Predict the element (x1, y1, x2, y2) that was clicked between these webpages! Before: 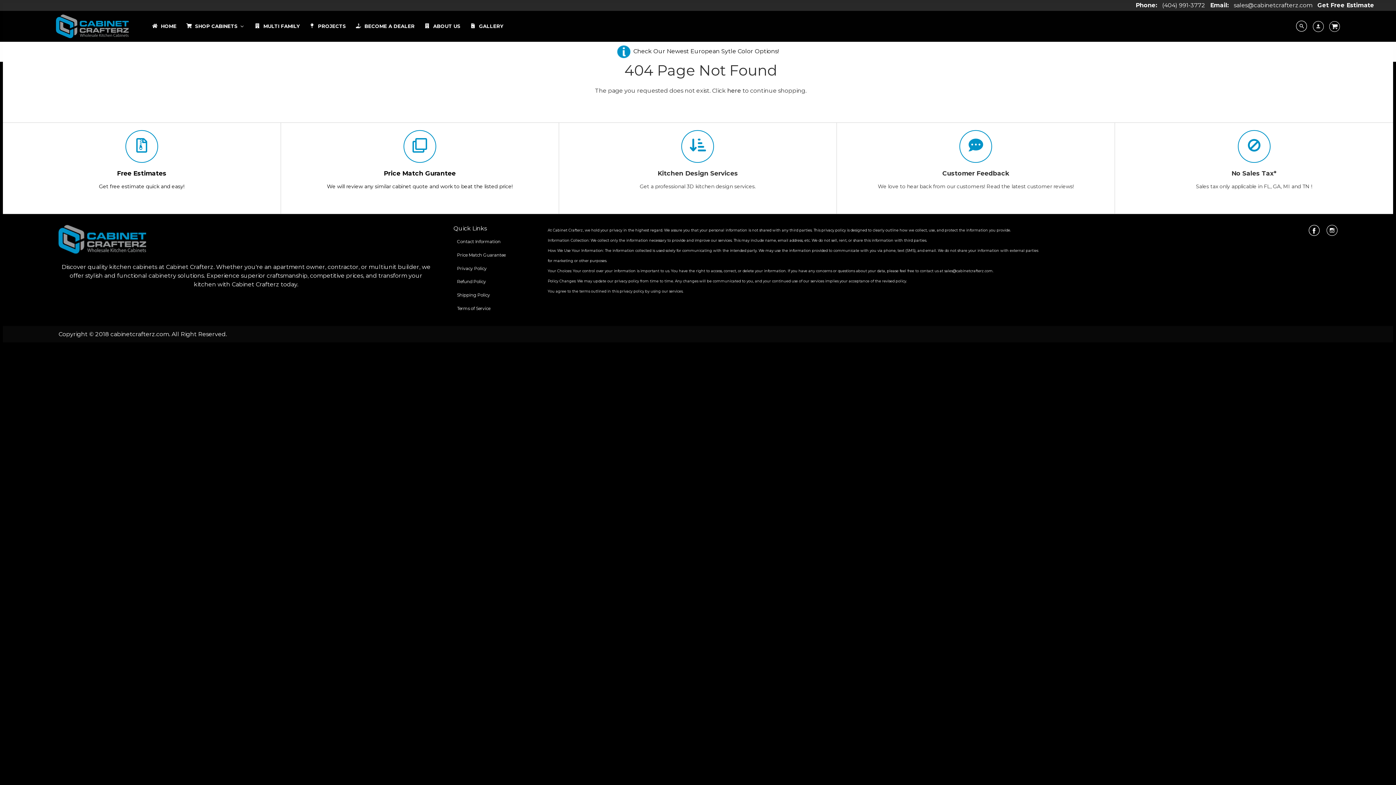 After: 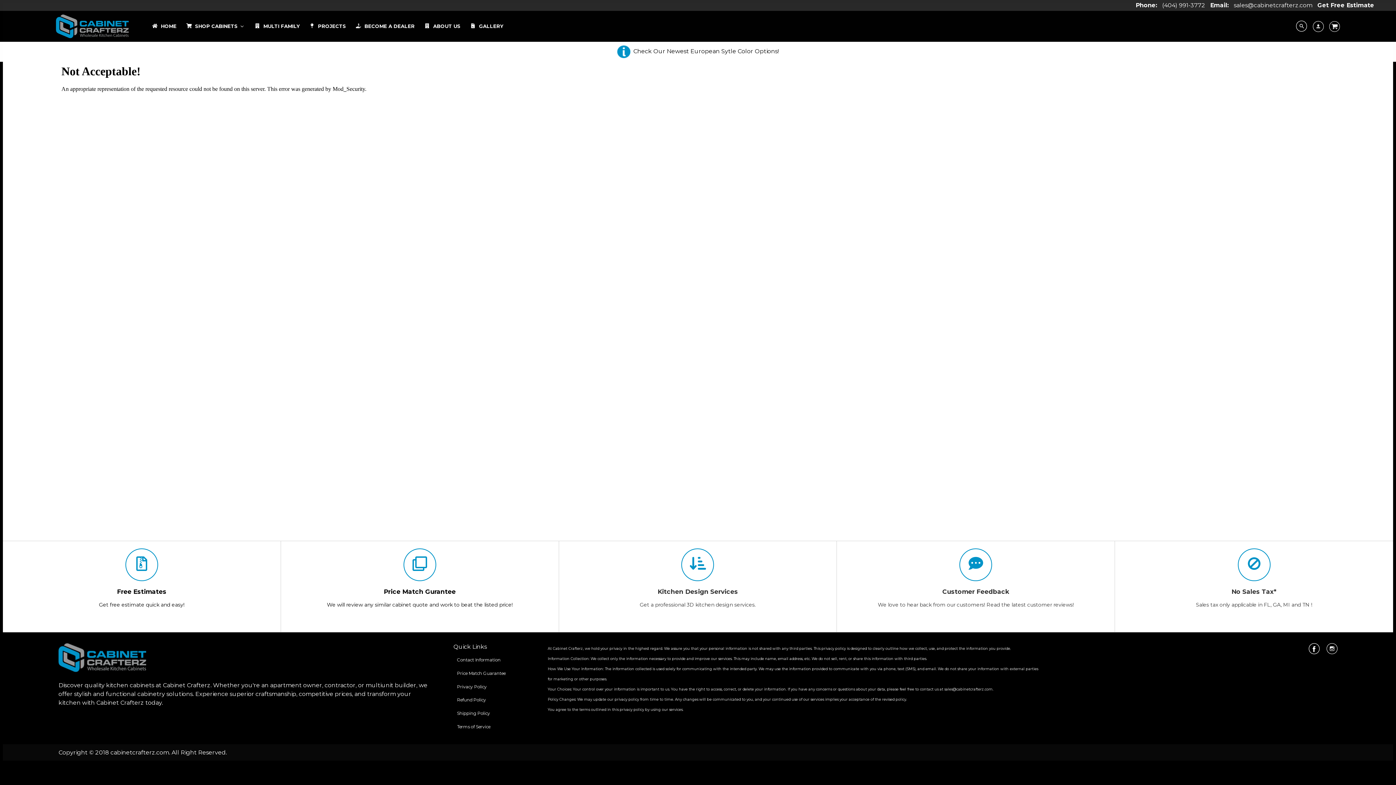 Action: bbox: (350, 19, 419, 32) label: BECOME A DEALER